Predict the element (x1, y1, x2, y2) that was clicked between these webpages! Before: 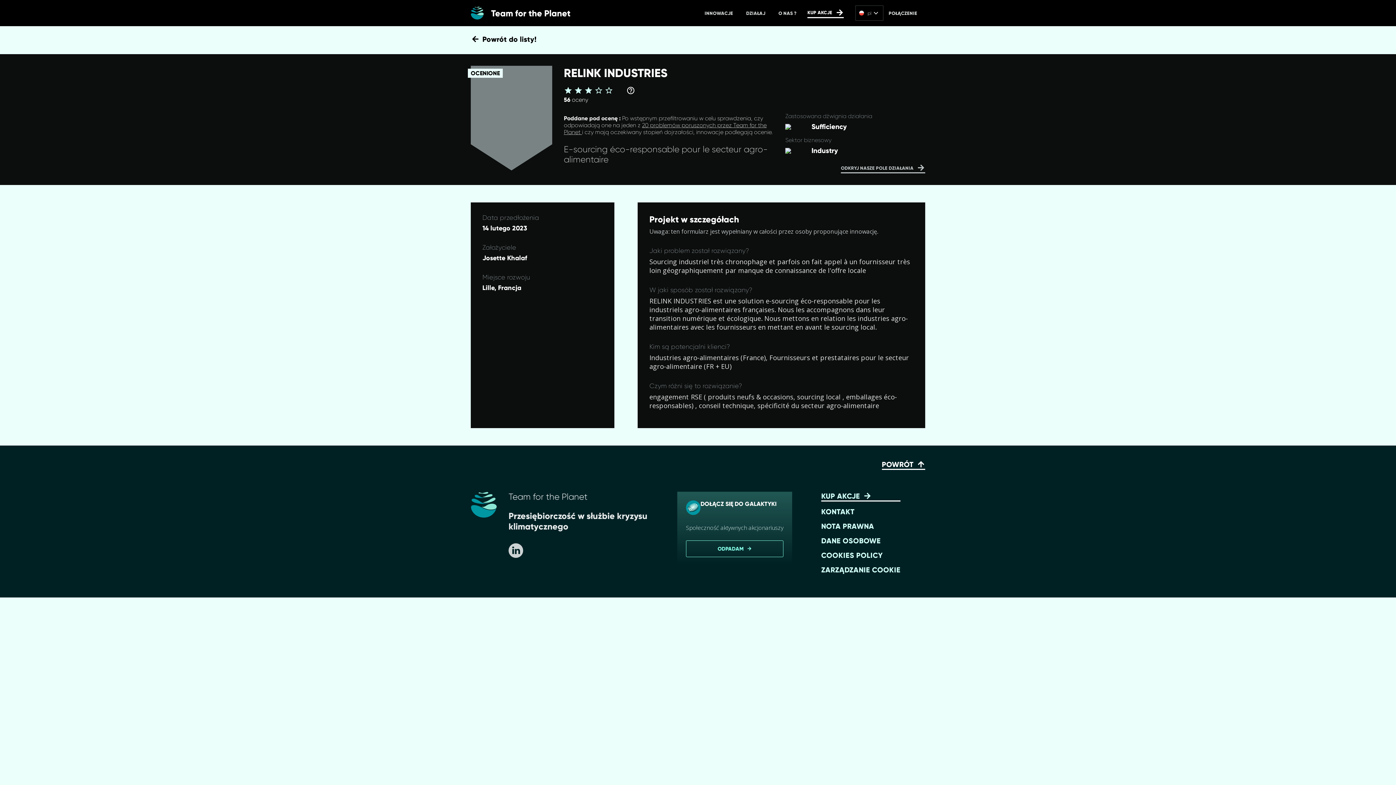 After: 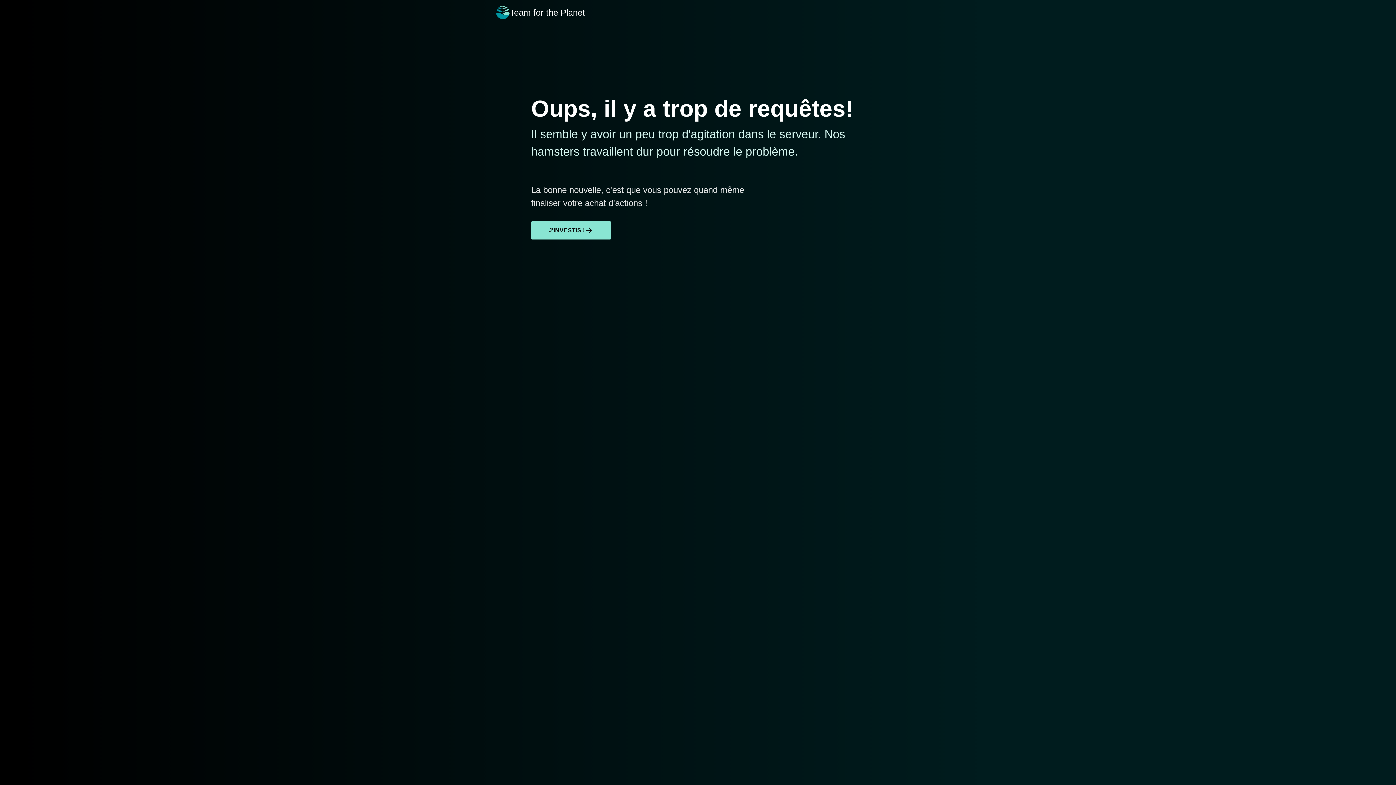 Action: label: COOKIES POLICY bbox: (821, 551, 900, 560)